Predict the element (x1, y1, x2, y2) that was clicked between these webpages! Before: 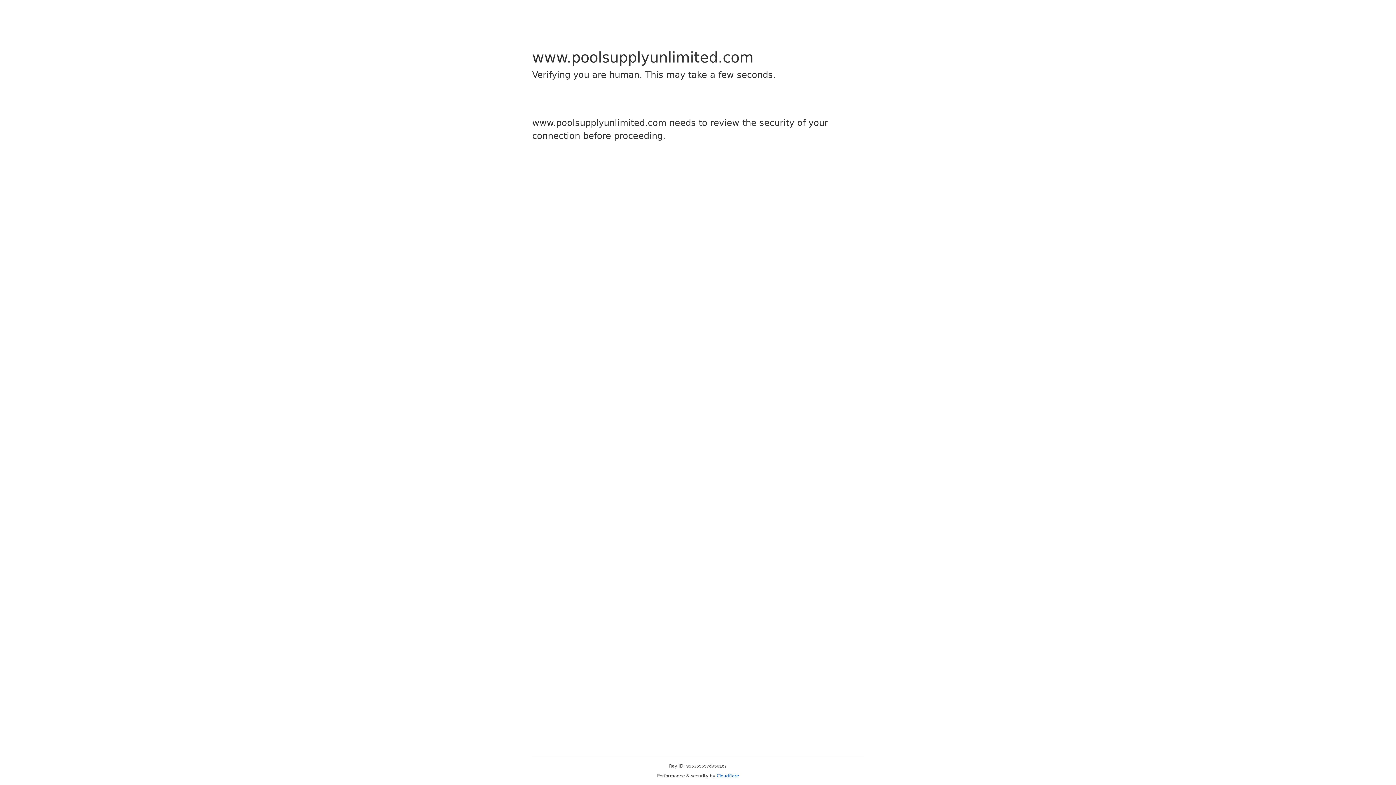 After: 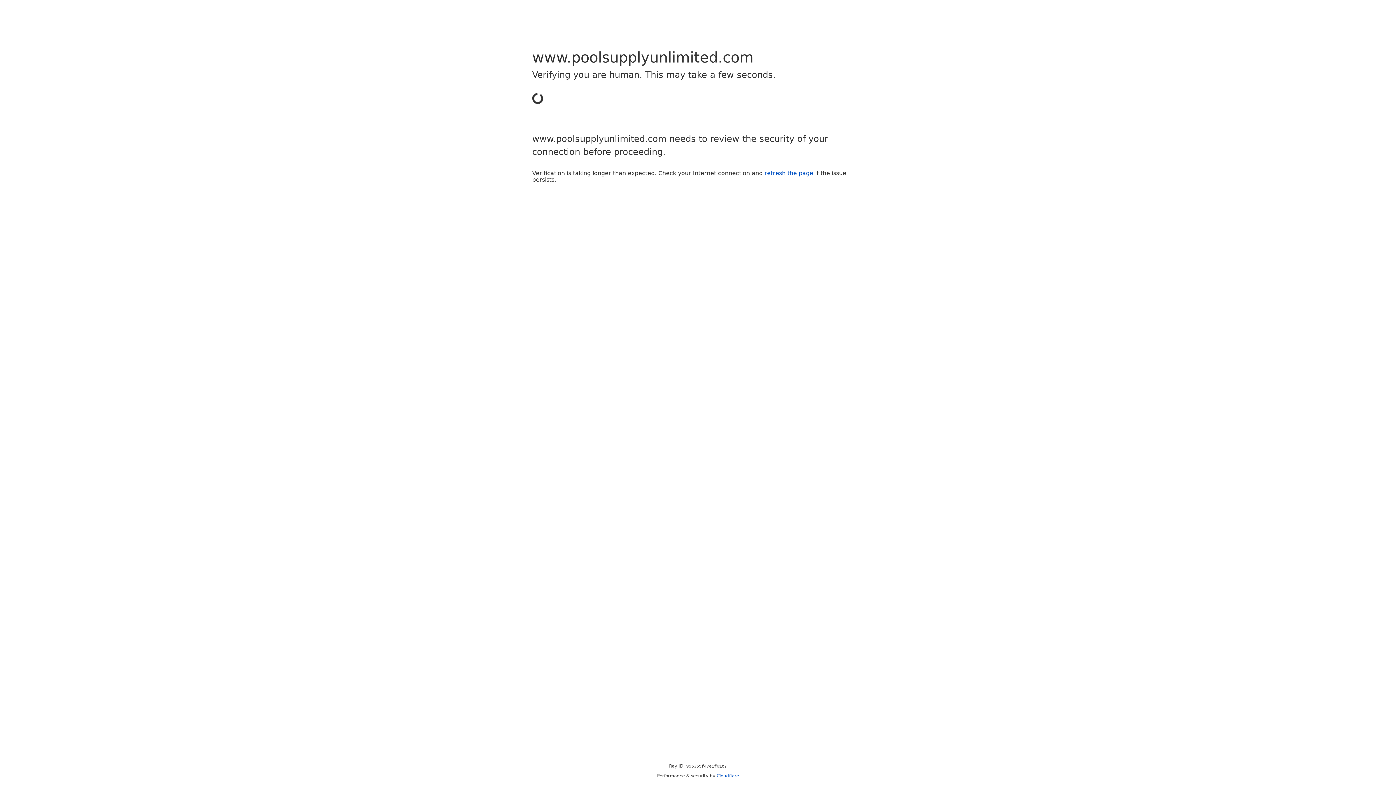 Action: bbox: (716, 773, 739, 778) label: Cloudflare